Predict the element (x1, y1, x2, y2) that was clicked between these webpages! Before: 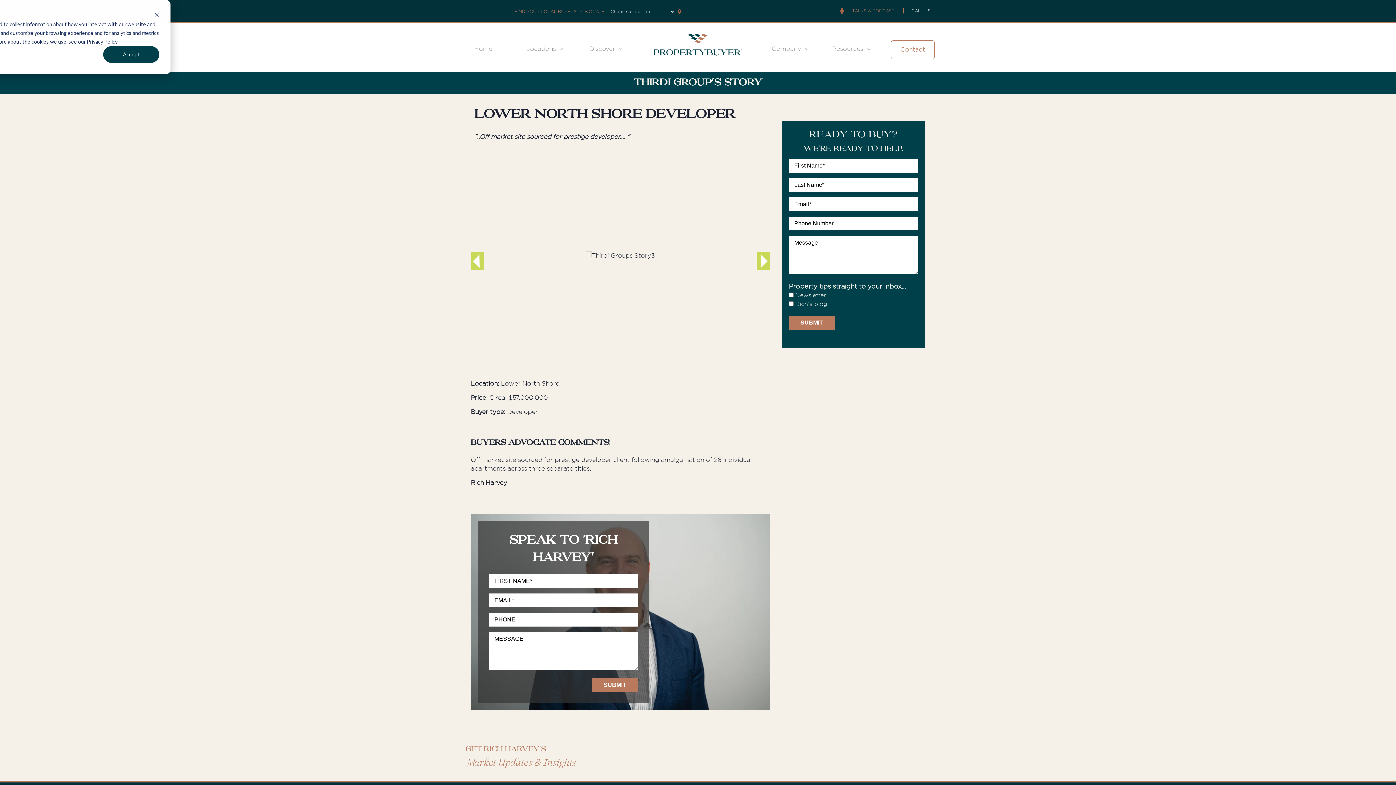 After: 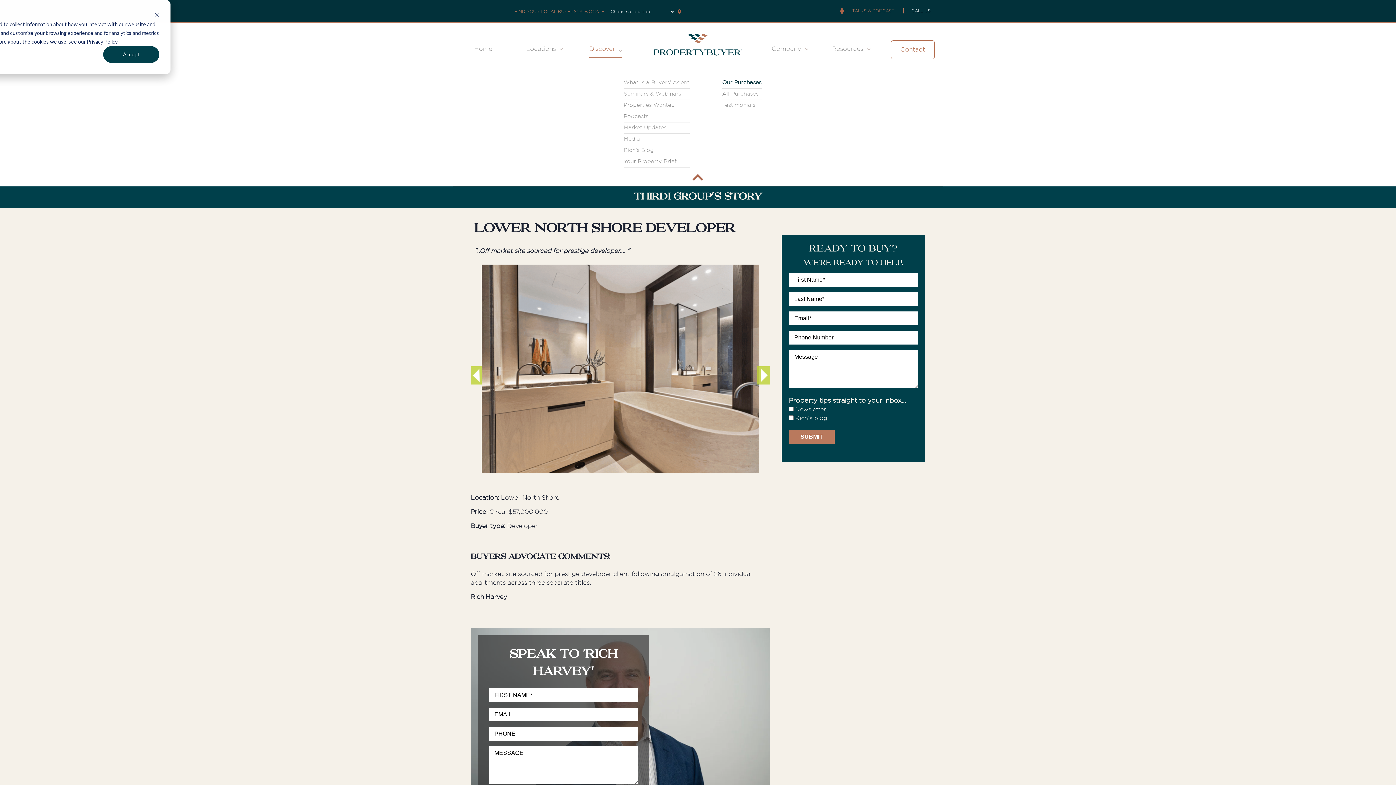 Action: bbox: (589, 44, 622, 53) label: Discover